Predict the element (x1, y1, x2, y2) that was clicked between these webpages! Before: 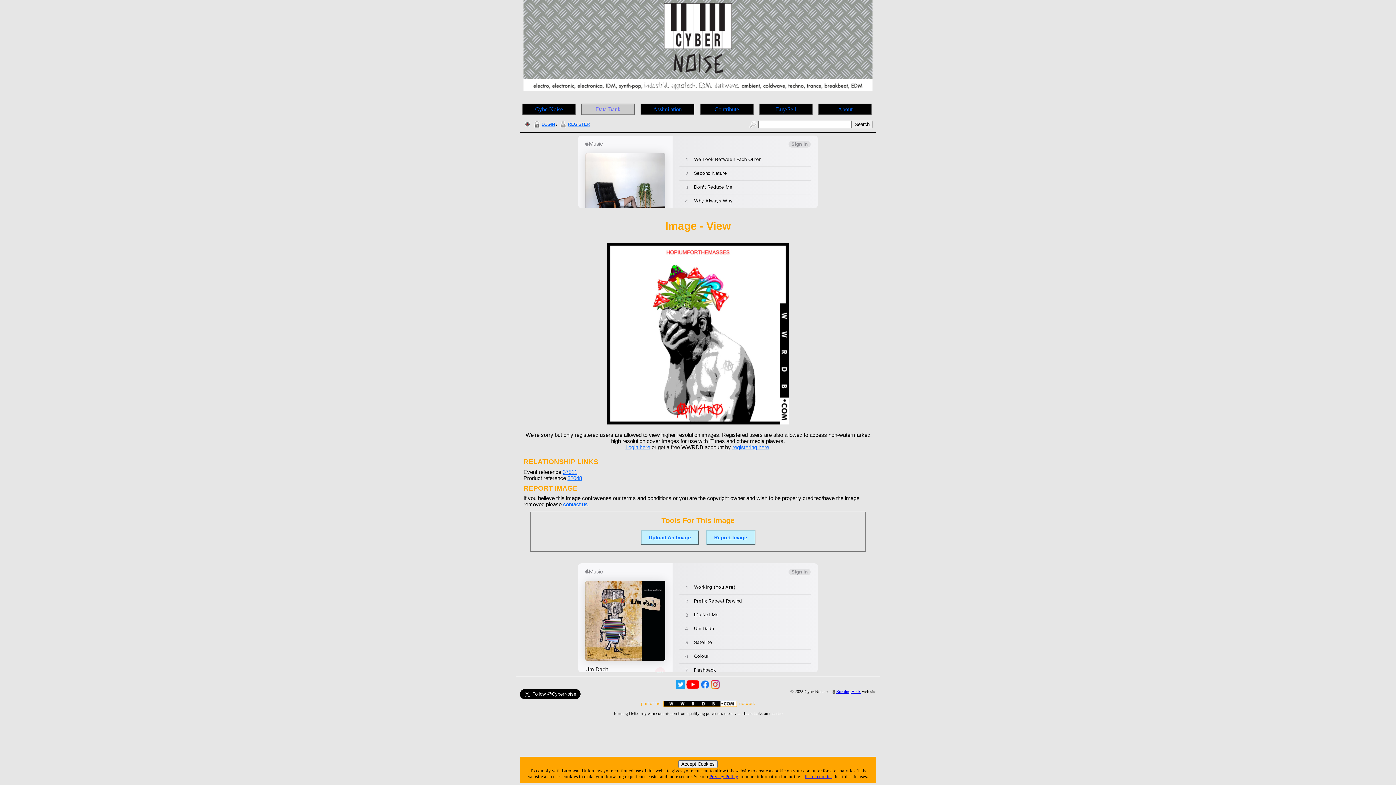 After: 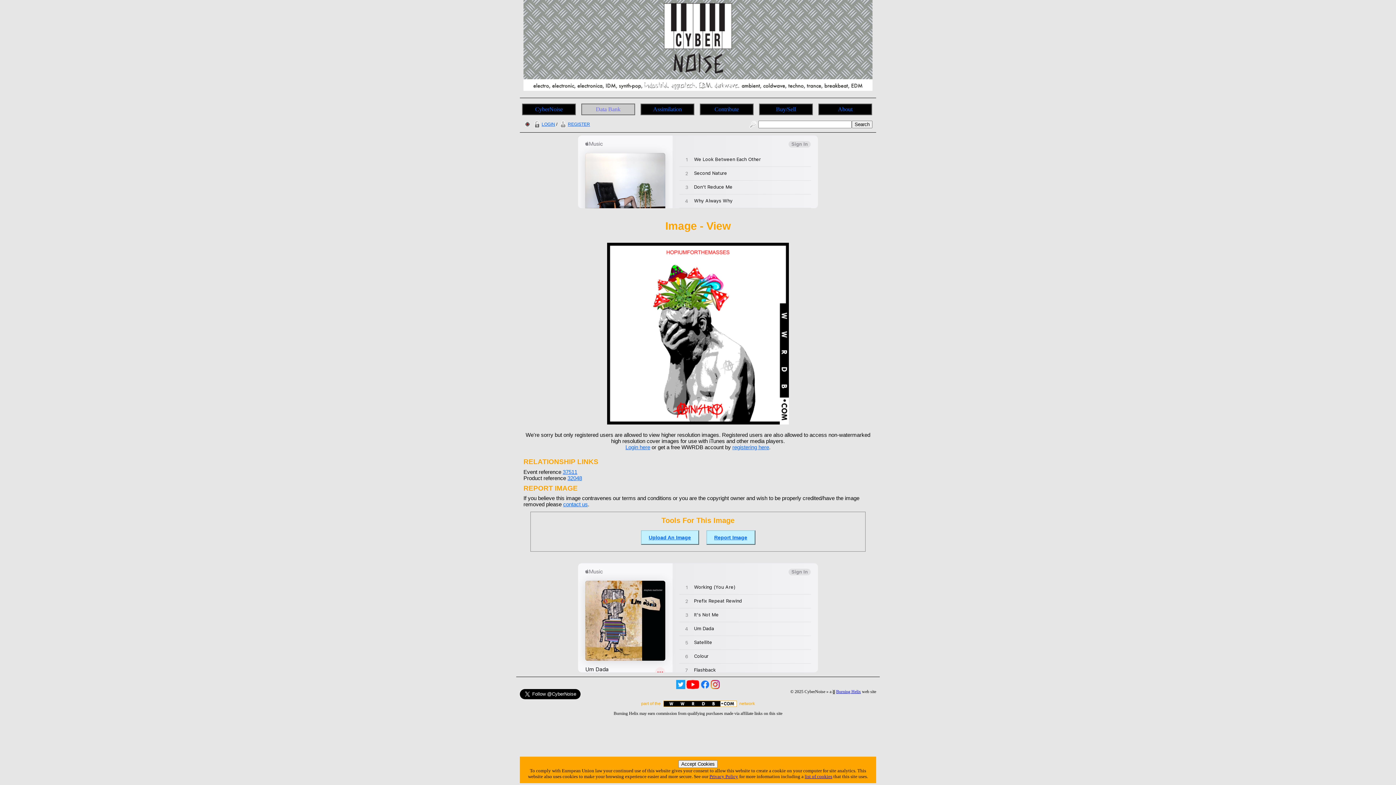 Action: bbox: (662, 701, 738, 706)